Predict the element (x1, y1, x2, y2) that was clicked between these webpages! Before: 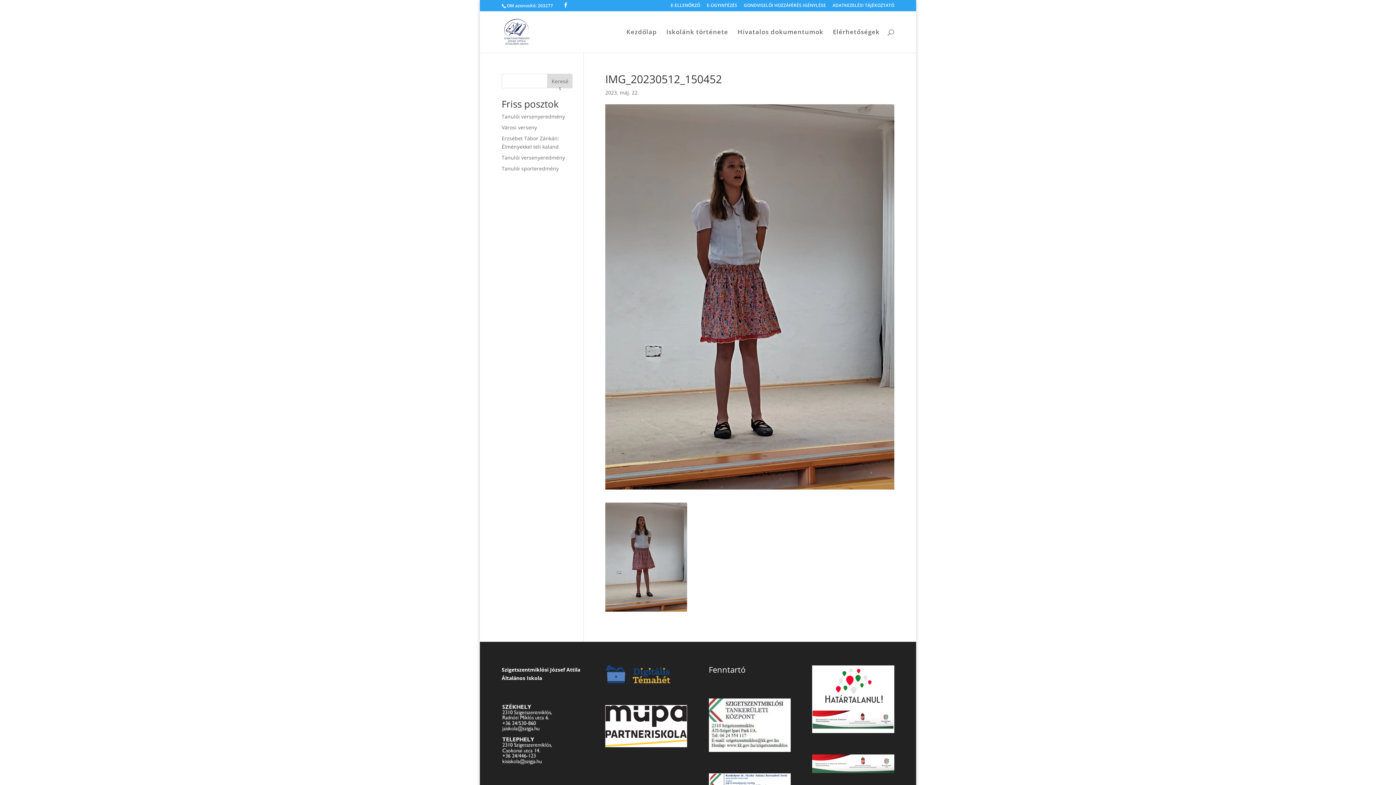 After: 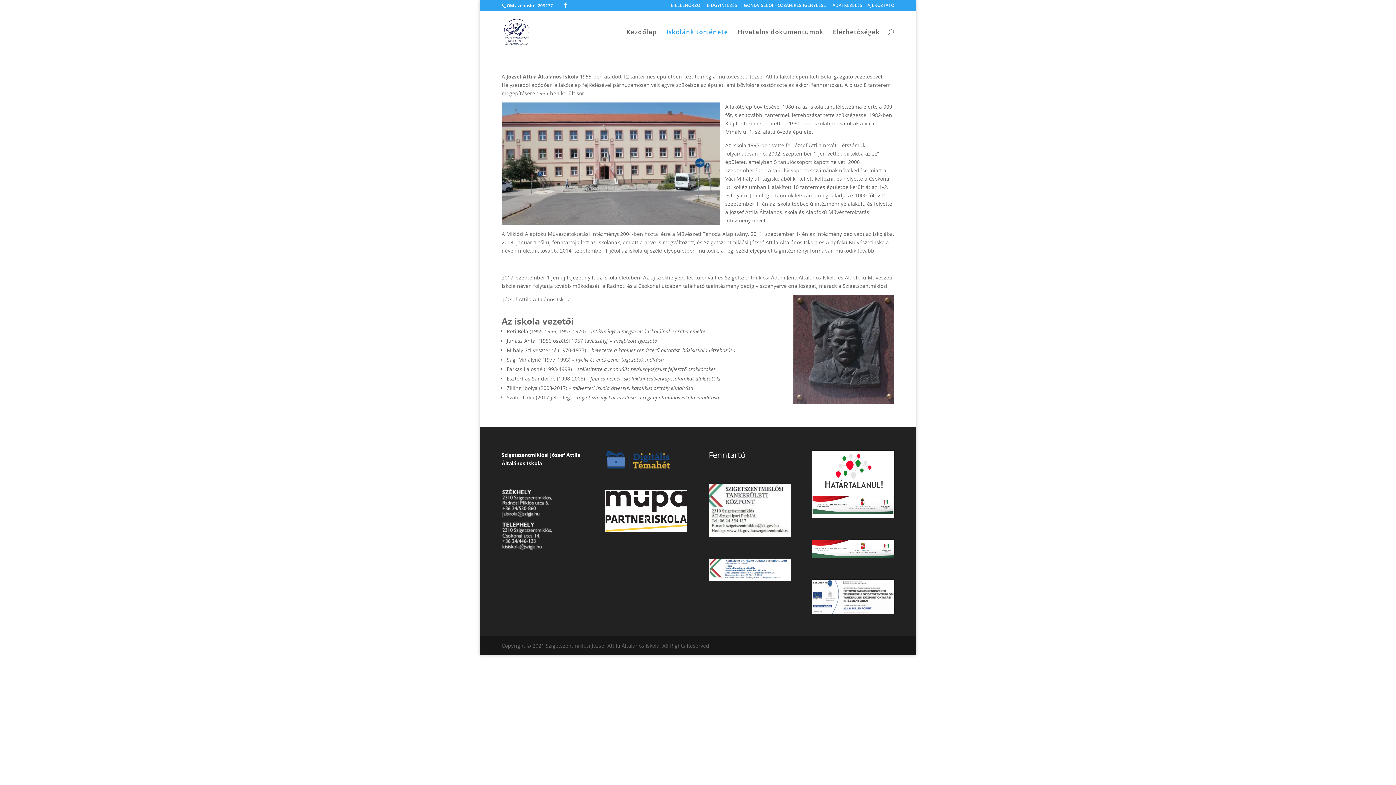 Action: label: Iskolánk története bbox: (666, 29, 728, 52)